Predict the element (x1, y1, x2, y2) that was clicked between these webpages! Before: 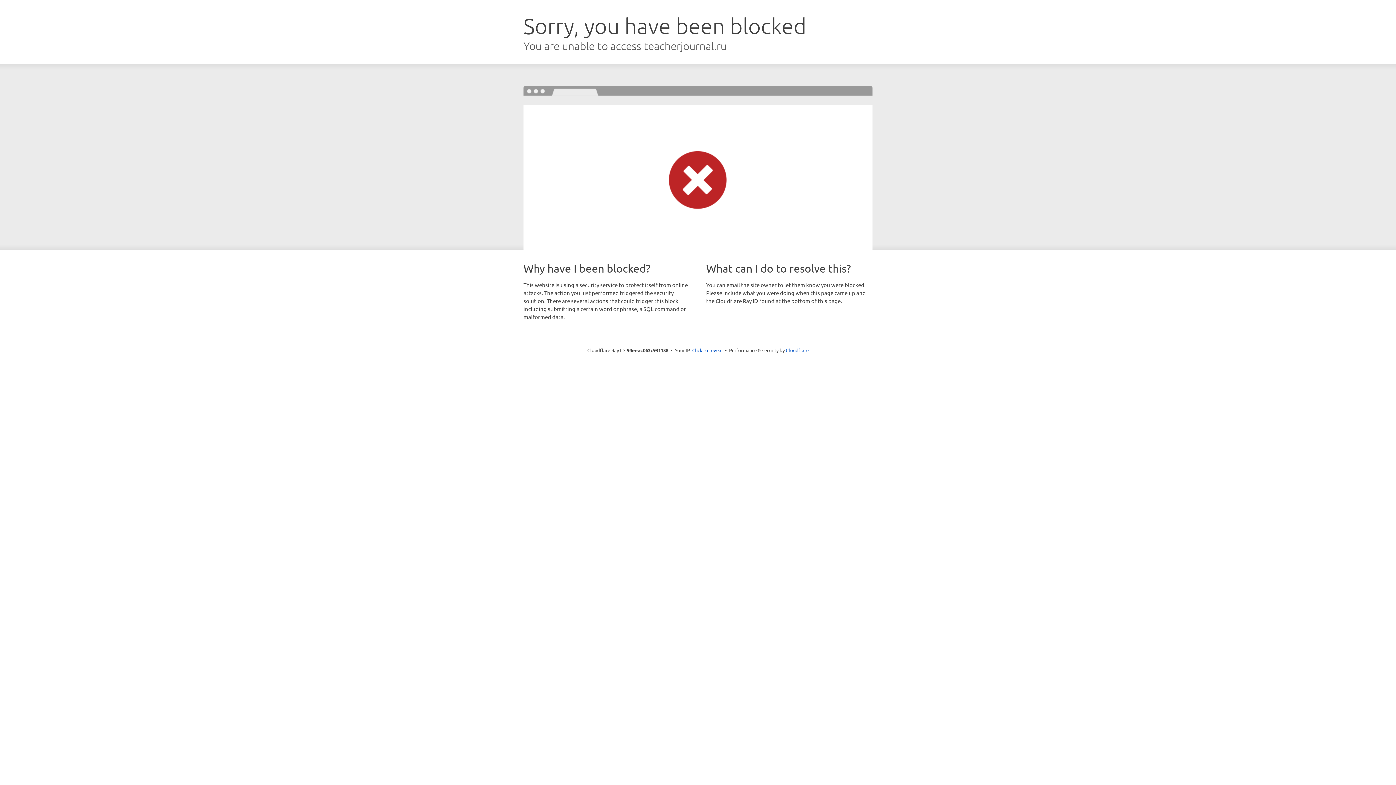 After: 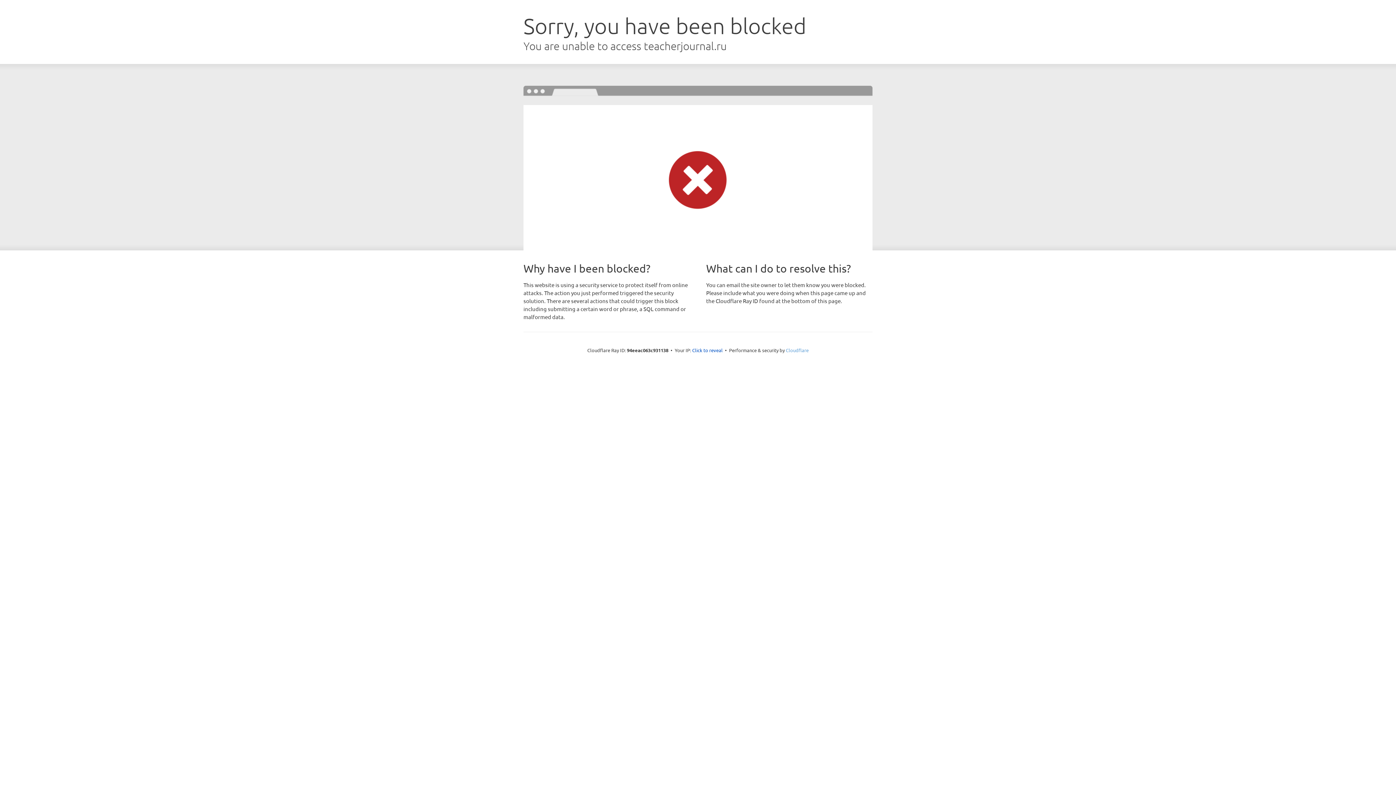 Action: bbox: (786, 347, 808, 353) label: Cloudflare